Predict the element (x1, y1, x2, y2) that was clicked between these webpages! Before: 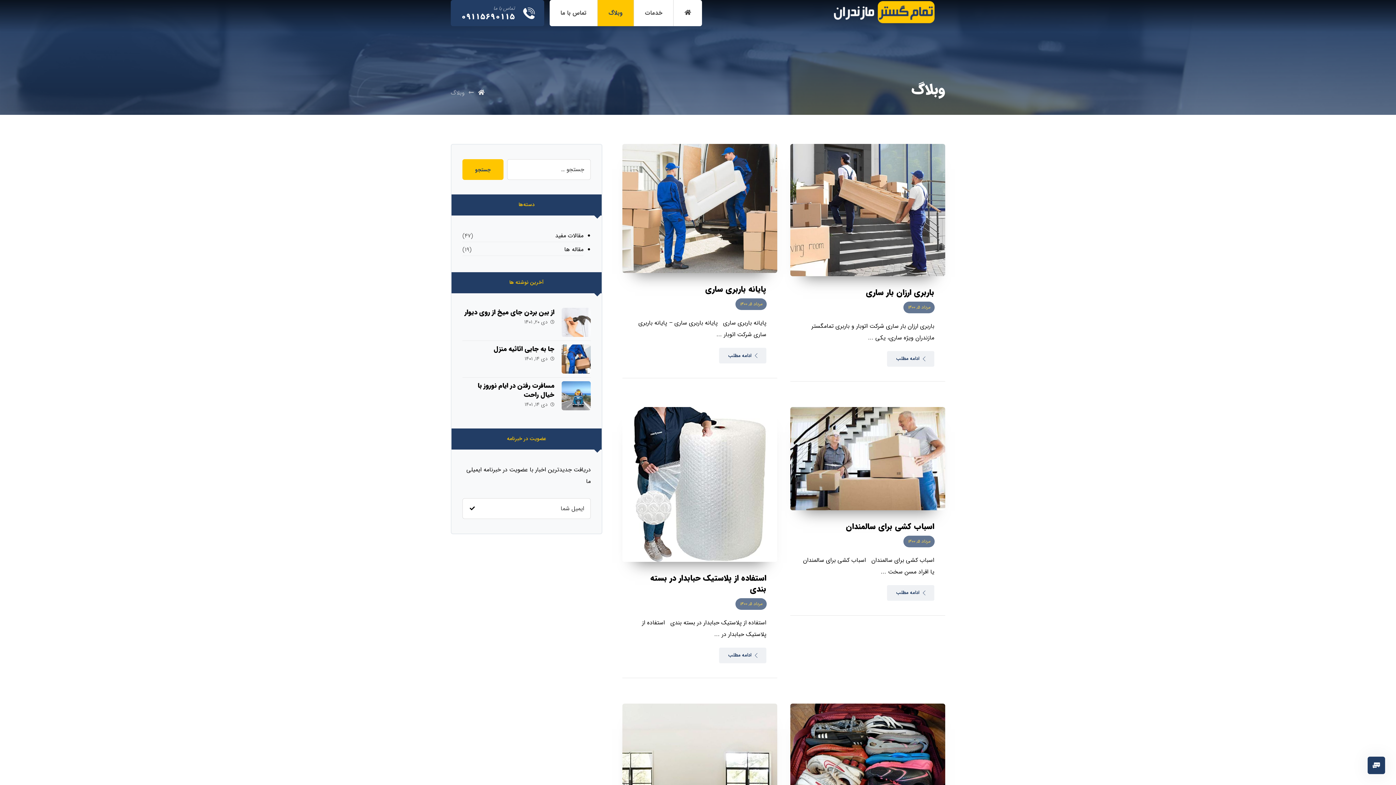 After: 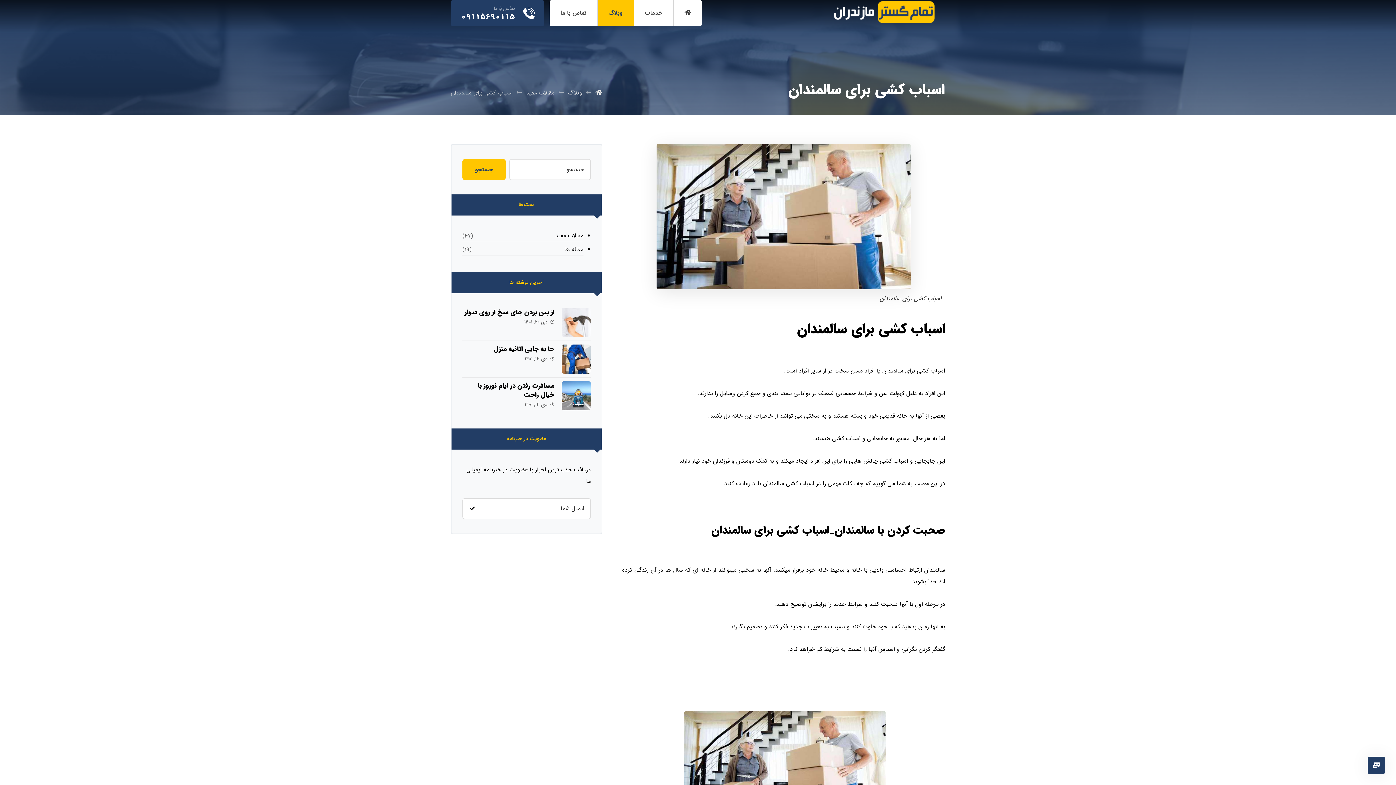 Action: bbox: (887, 585, 934, 601) label: ادامه مطلب